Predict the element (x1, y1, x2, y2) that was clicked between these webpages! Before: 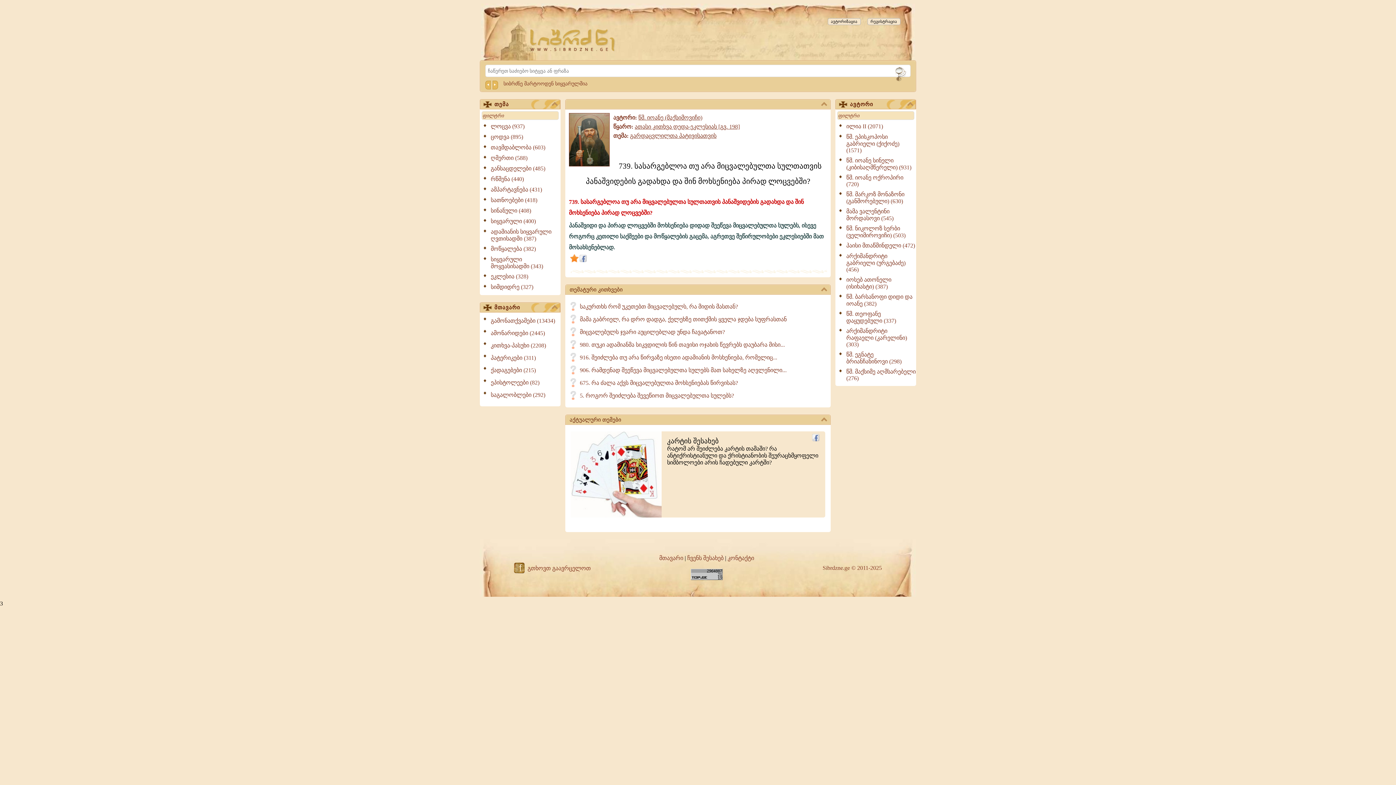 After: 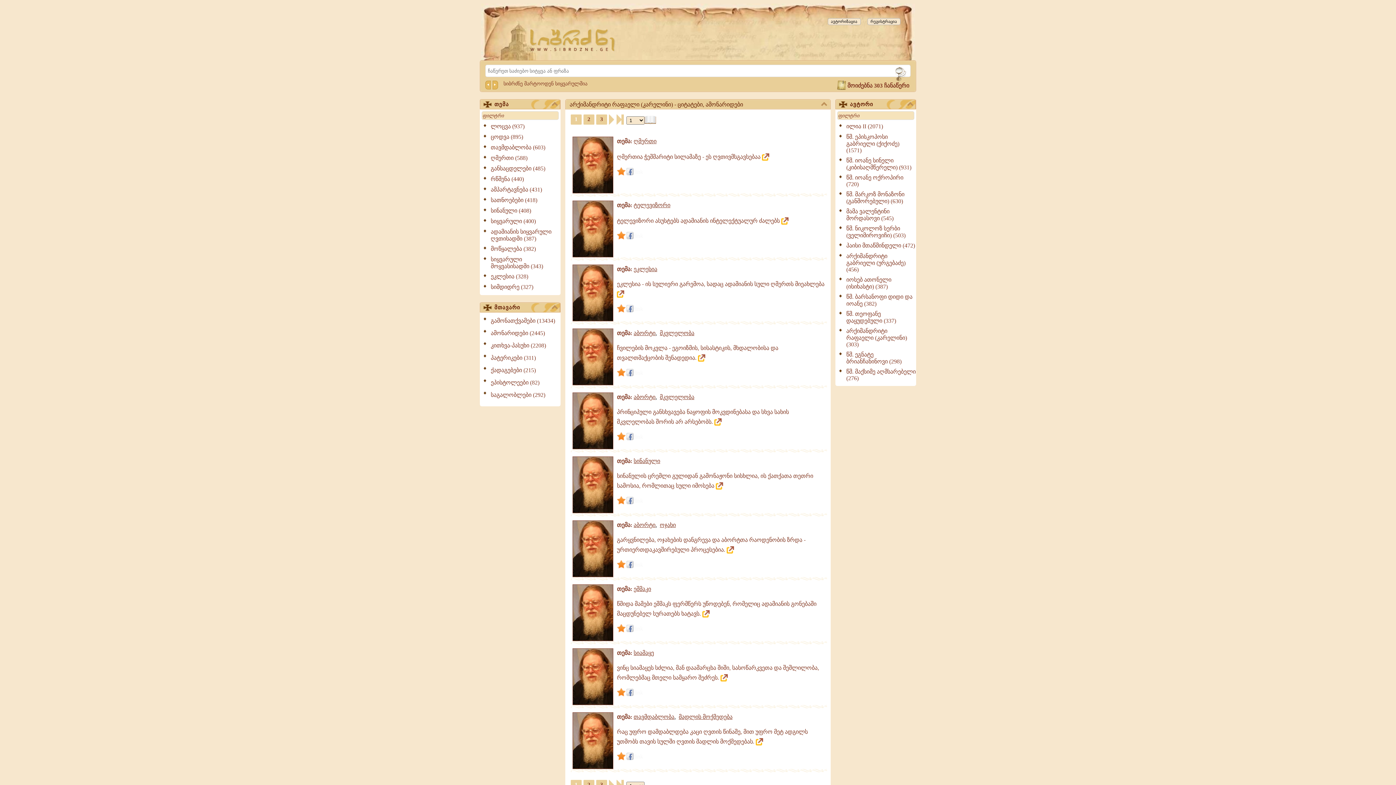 Action: label: არქიმანდრიტი რაფაელი (კარელინი) (303) bbox: (839, 327, 916, 348)